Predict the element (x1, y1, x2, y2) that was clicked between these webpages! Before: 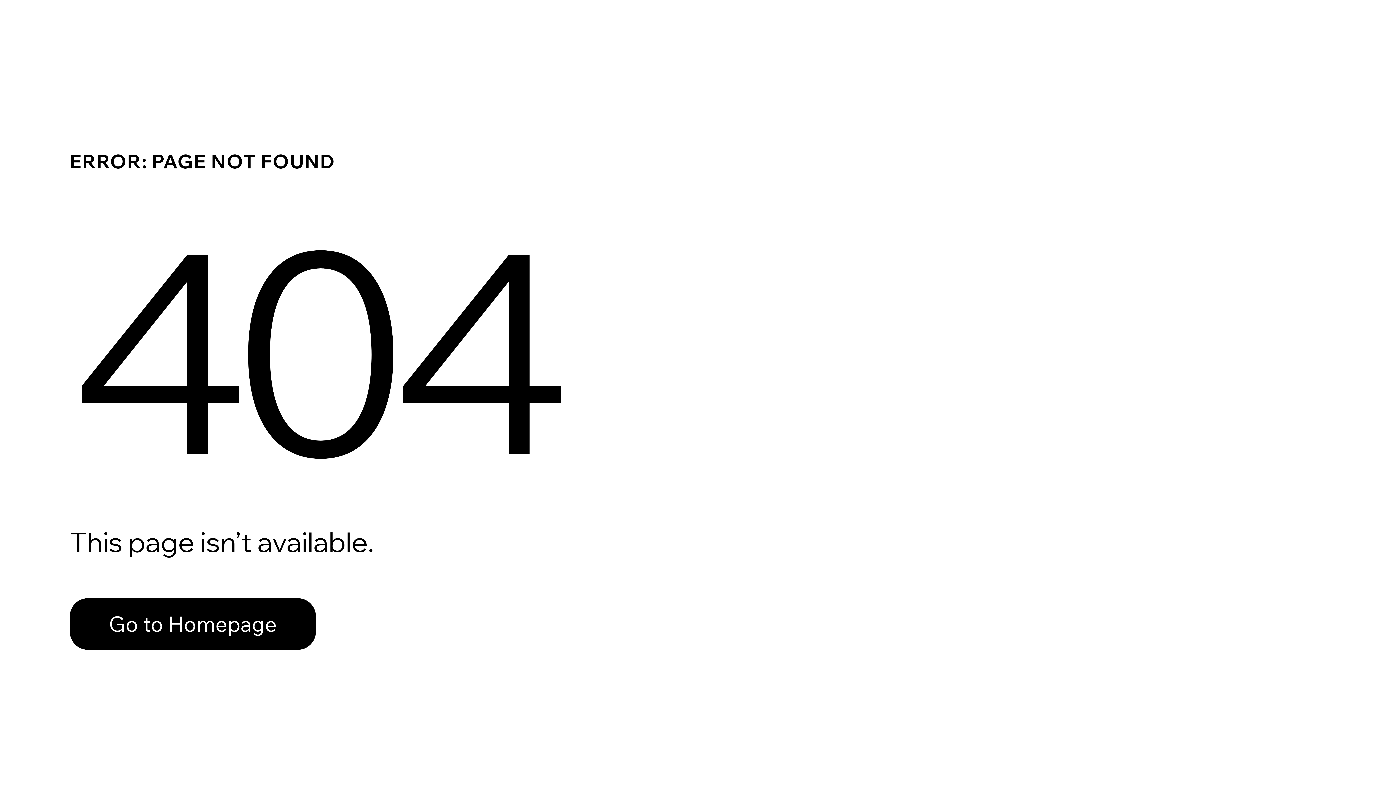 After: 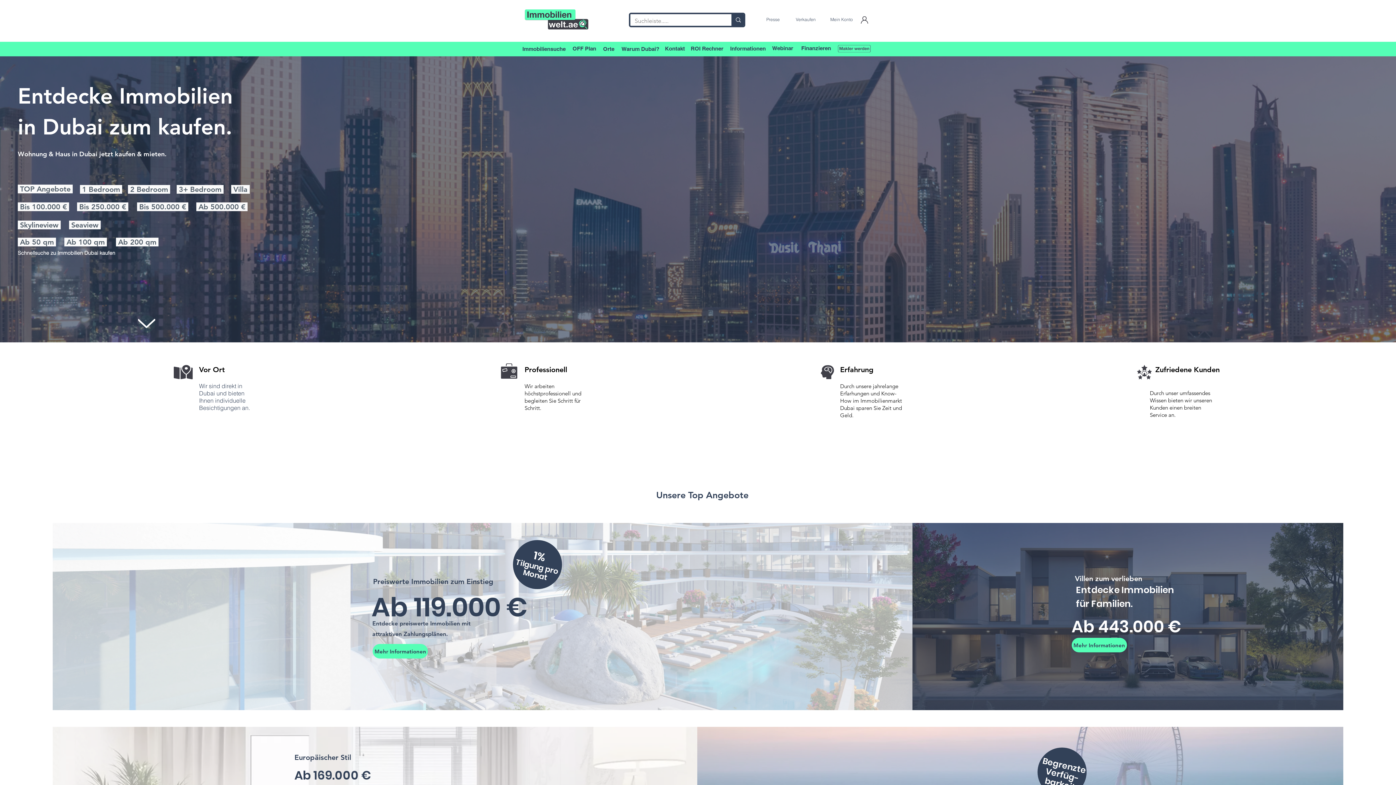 Action: label: Go to Homepage bbox: (69, 598, 316, 650)